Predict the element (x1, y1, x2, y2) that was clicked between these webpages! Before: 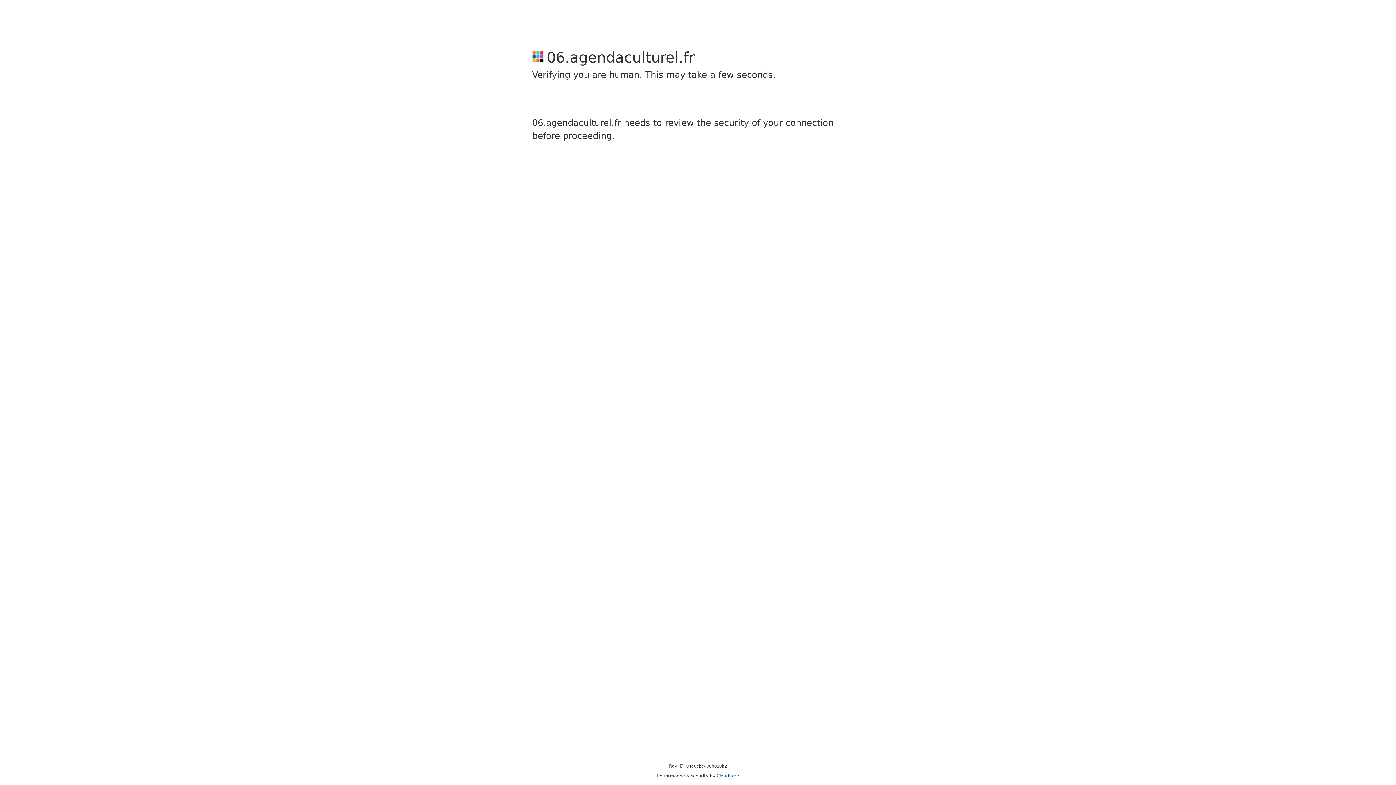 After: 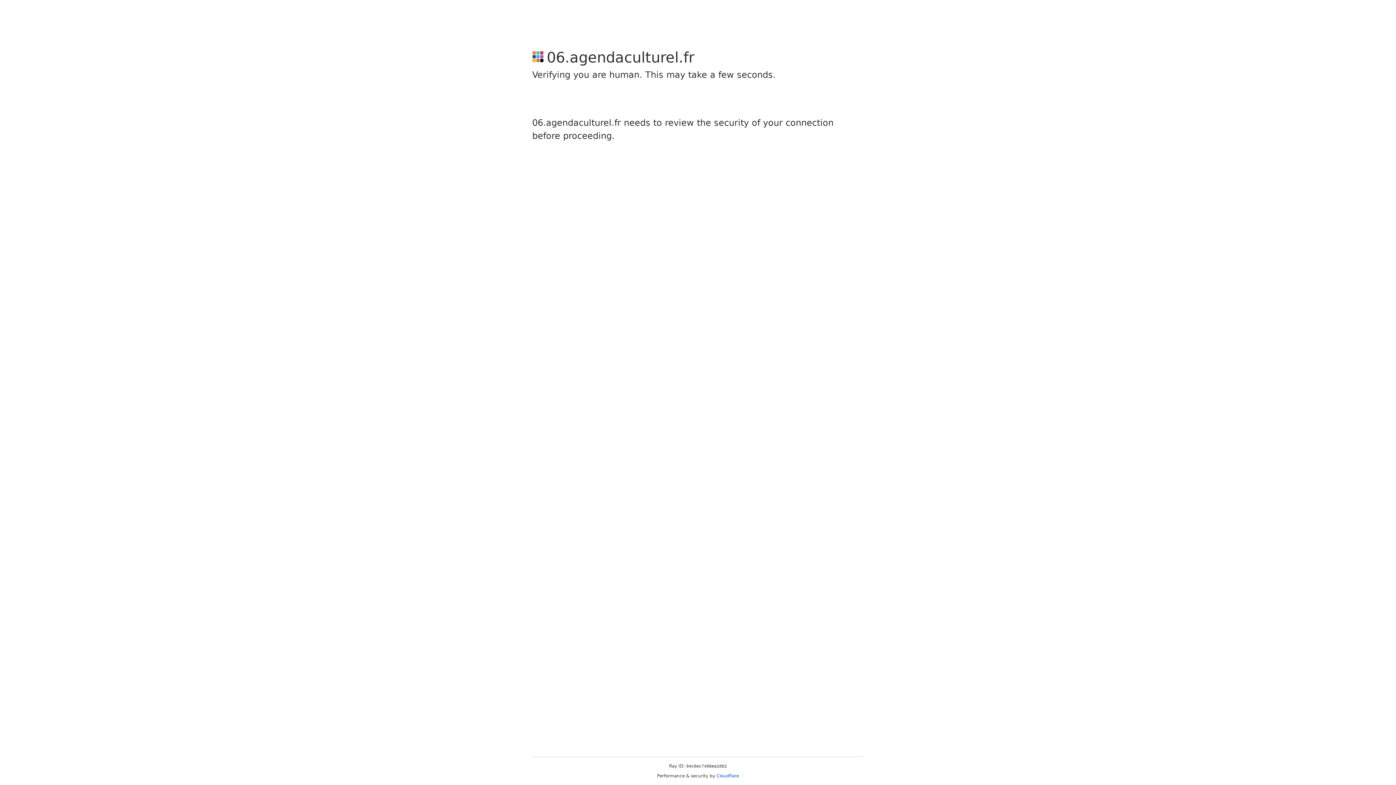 Action: bbox: (716, 773, 739, 778) label: Cloudflare